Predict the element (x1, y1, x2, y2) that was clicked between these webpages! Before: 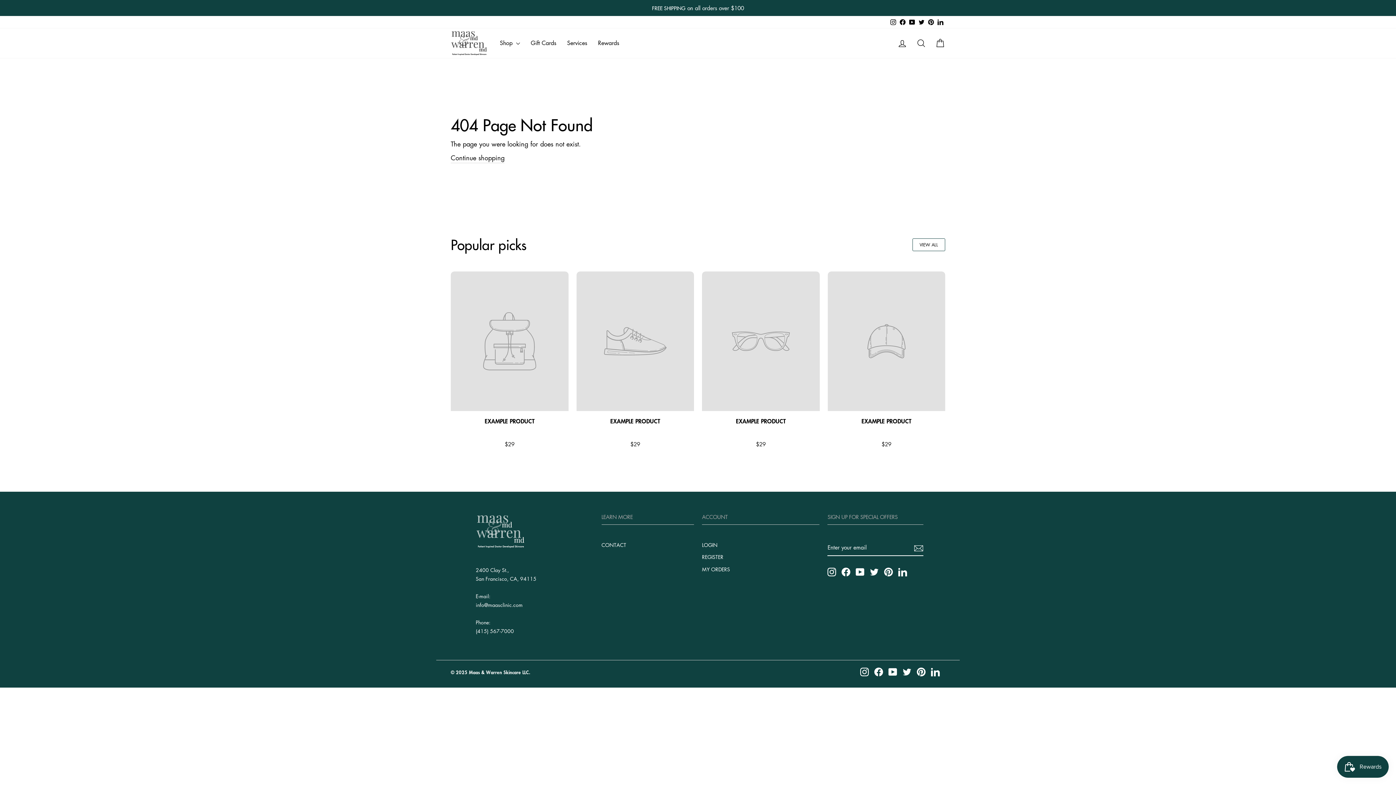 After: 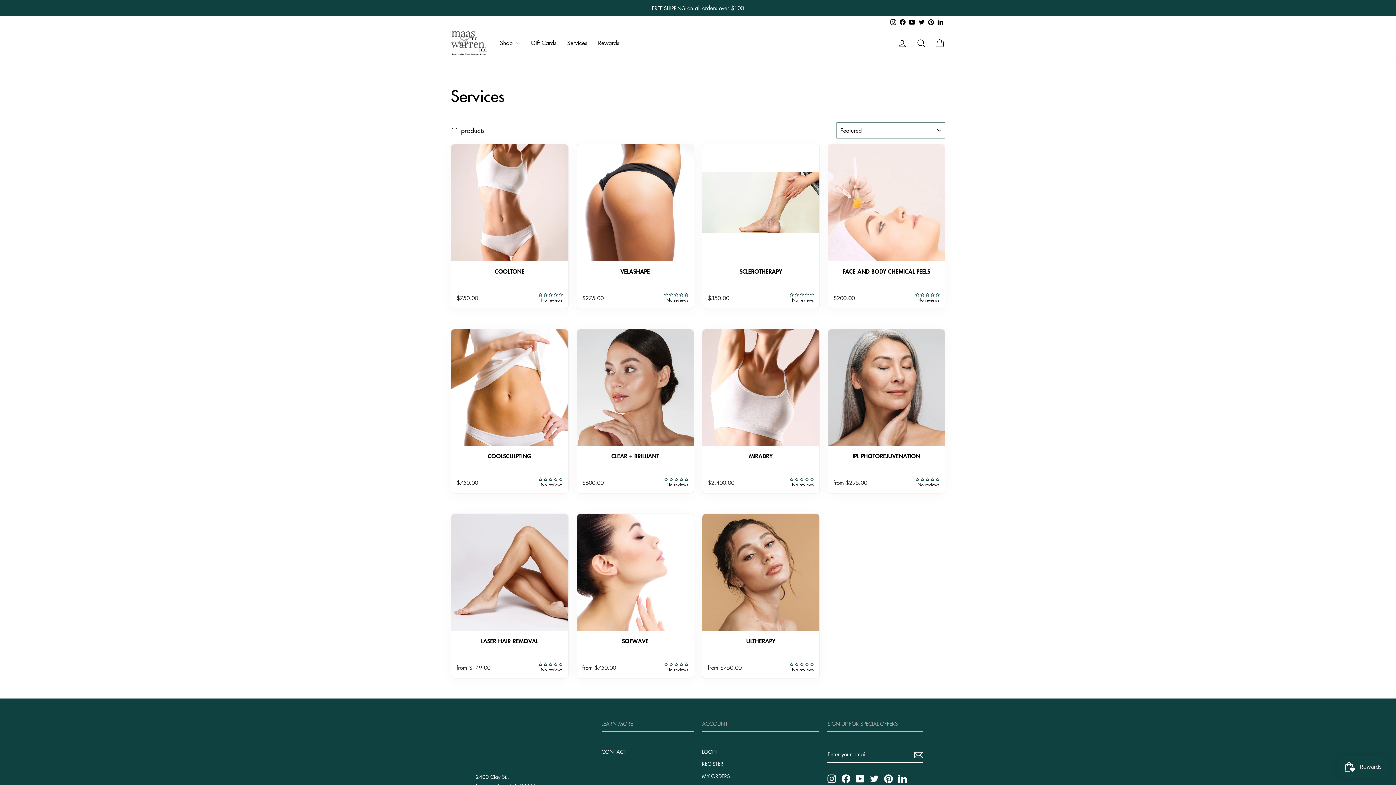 Action: label: Services bbox: (561, 35, 592, 50)